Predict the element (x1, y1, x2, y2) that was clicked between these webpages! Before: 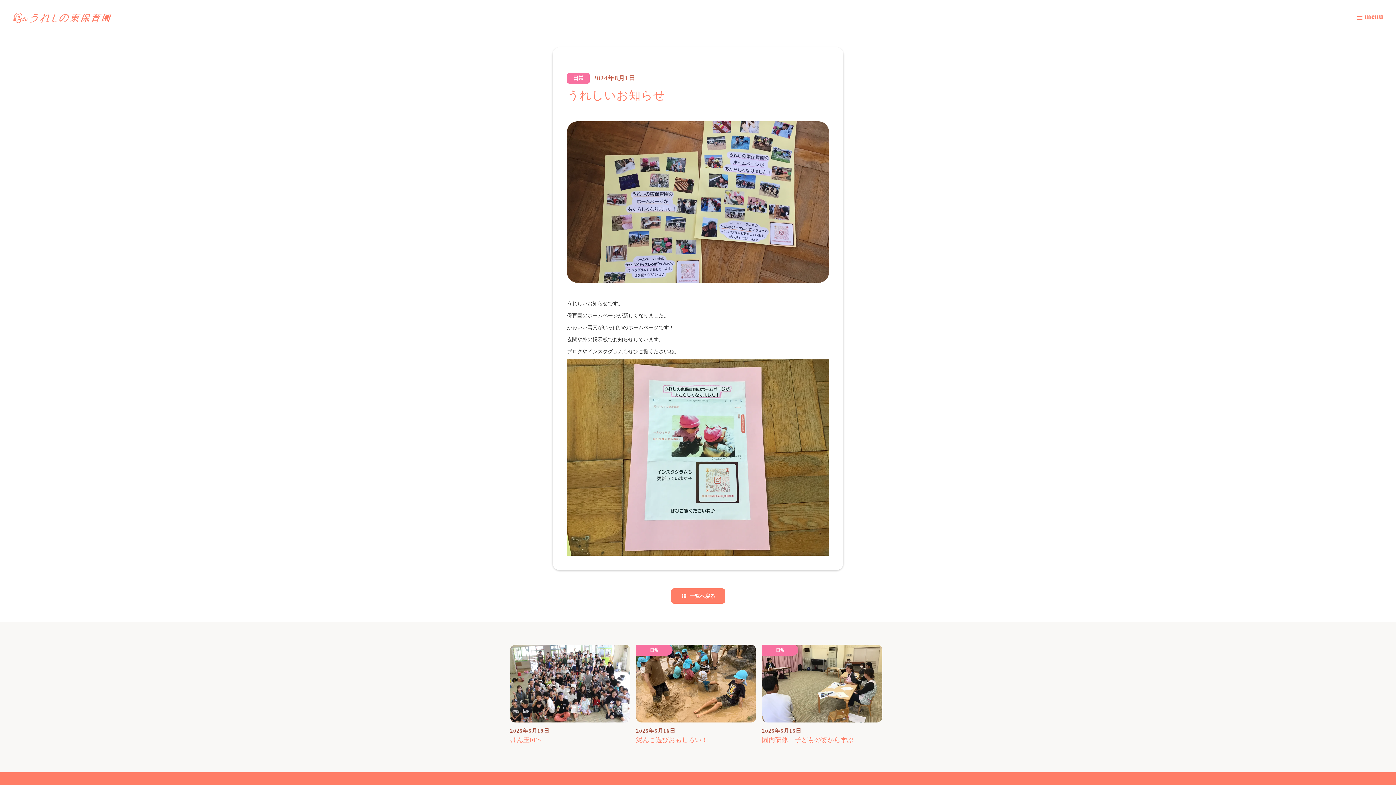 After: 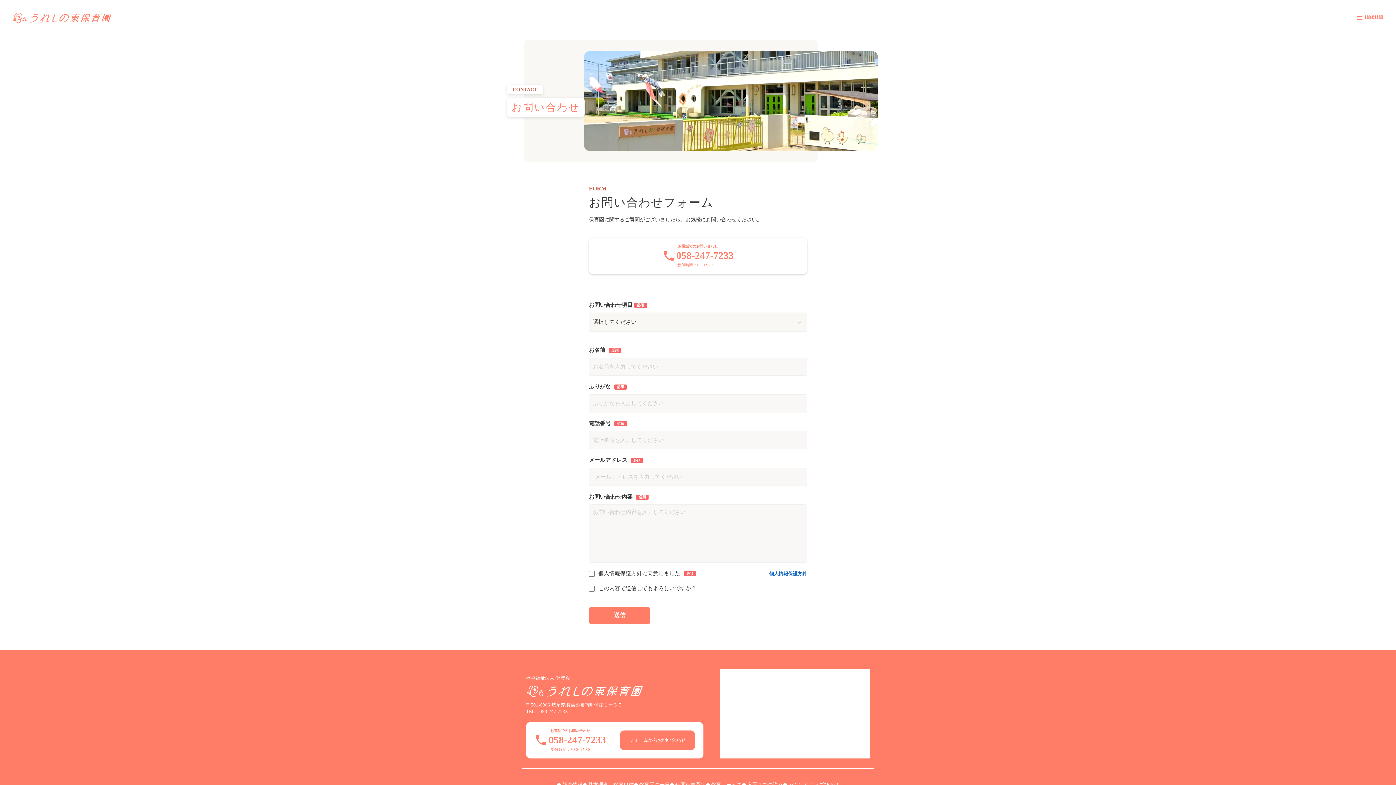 Action: bbox: (619, 742, 695, 762) label: フォームからお問い合わせ